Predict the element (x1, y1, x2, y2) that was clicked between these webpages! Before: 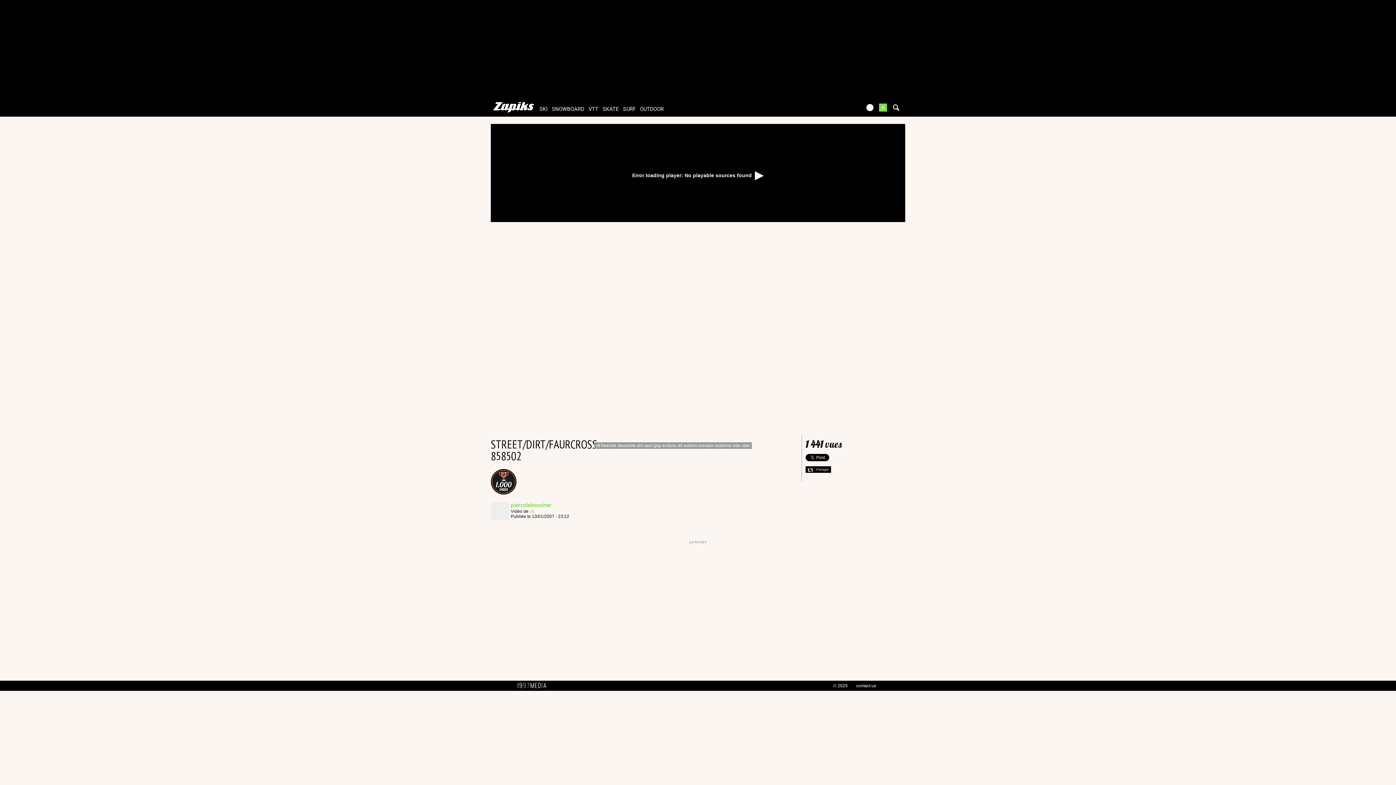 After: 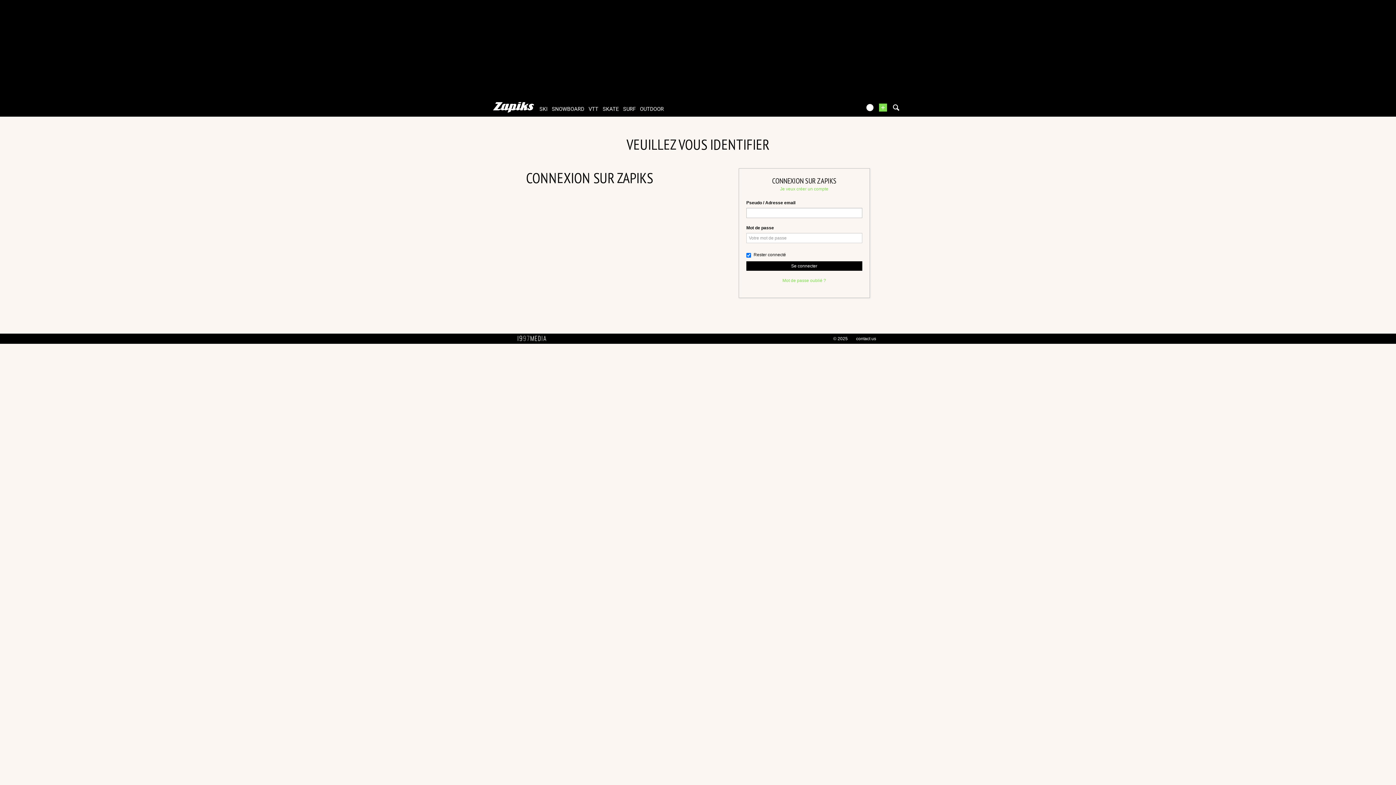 Action: bbox: (879, 103, 887, 111) label: +